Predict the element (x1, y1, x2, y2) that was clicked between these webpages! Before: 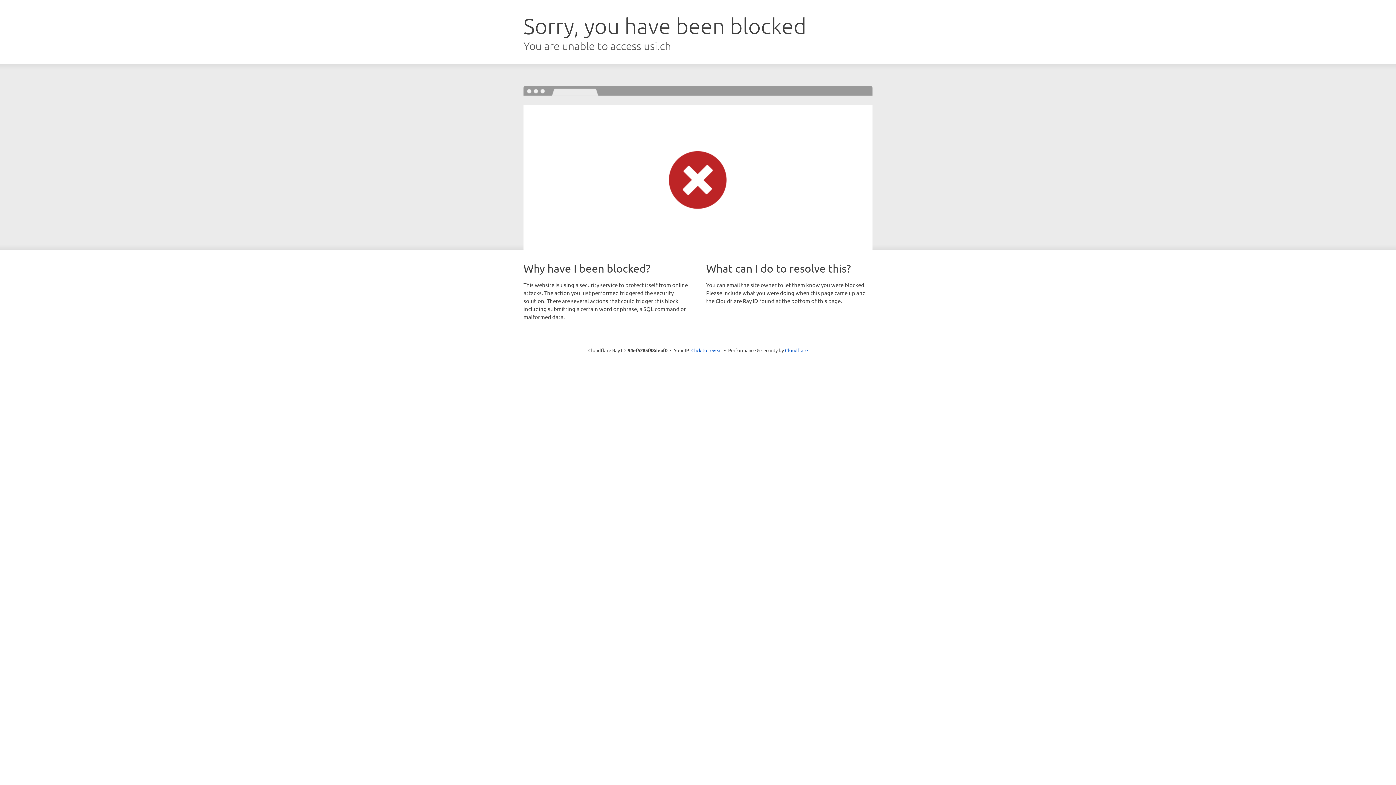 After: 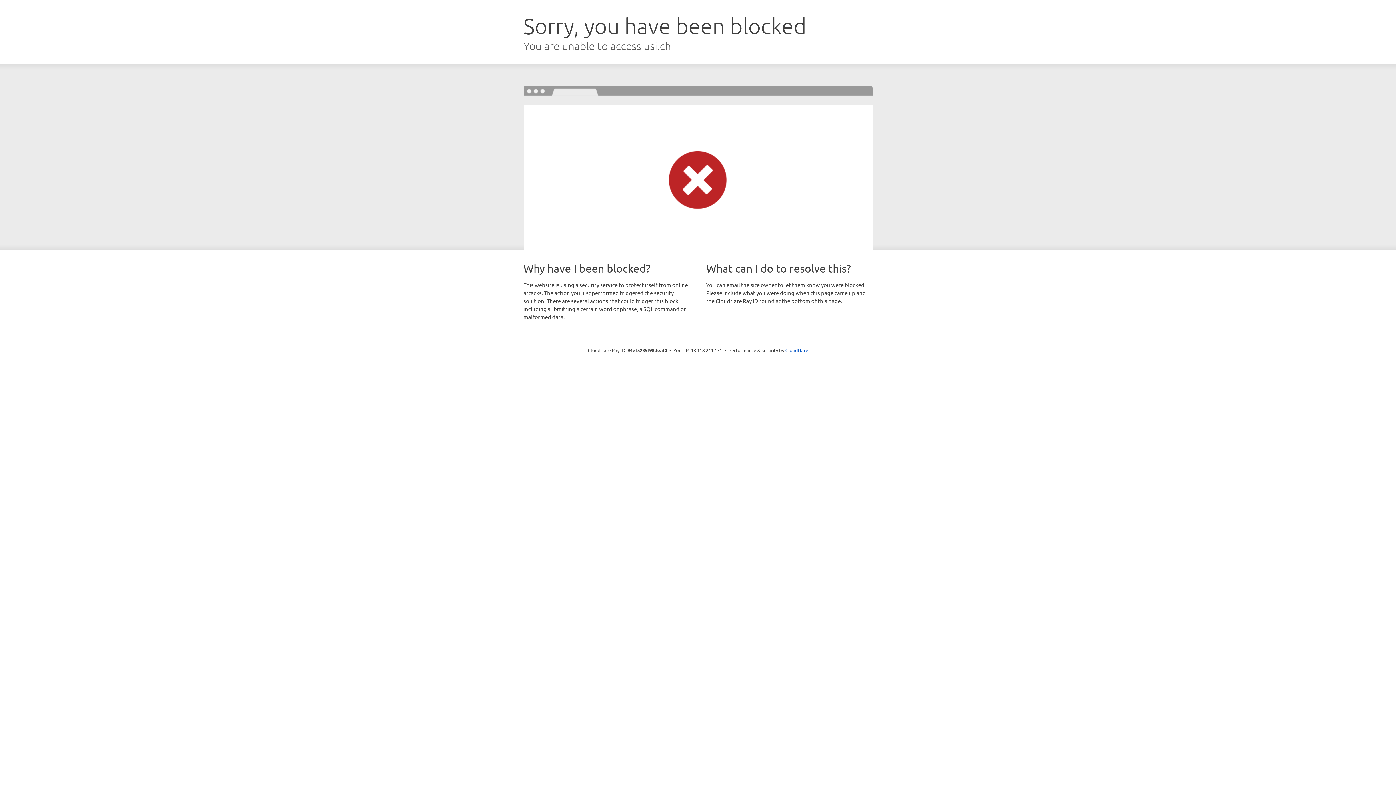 Action: label: Click to reveal bbox: (691, 346, 722, 353)